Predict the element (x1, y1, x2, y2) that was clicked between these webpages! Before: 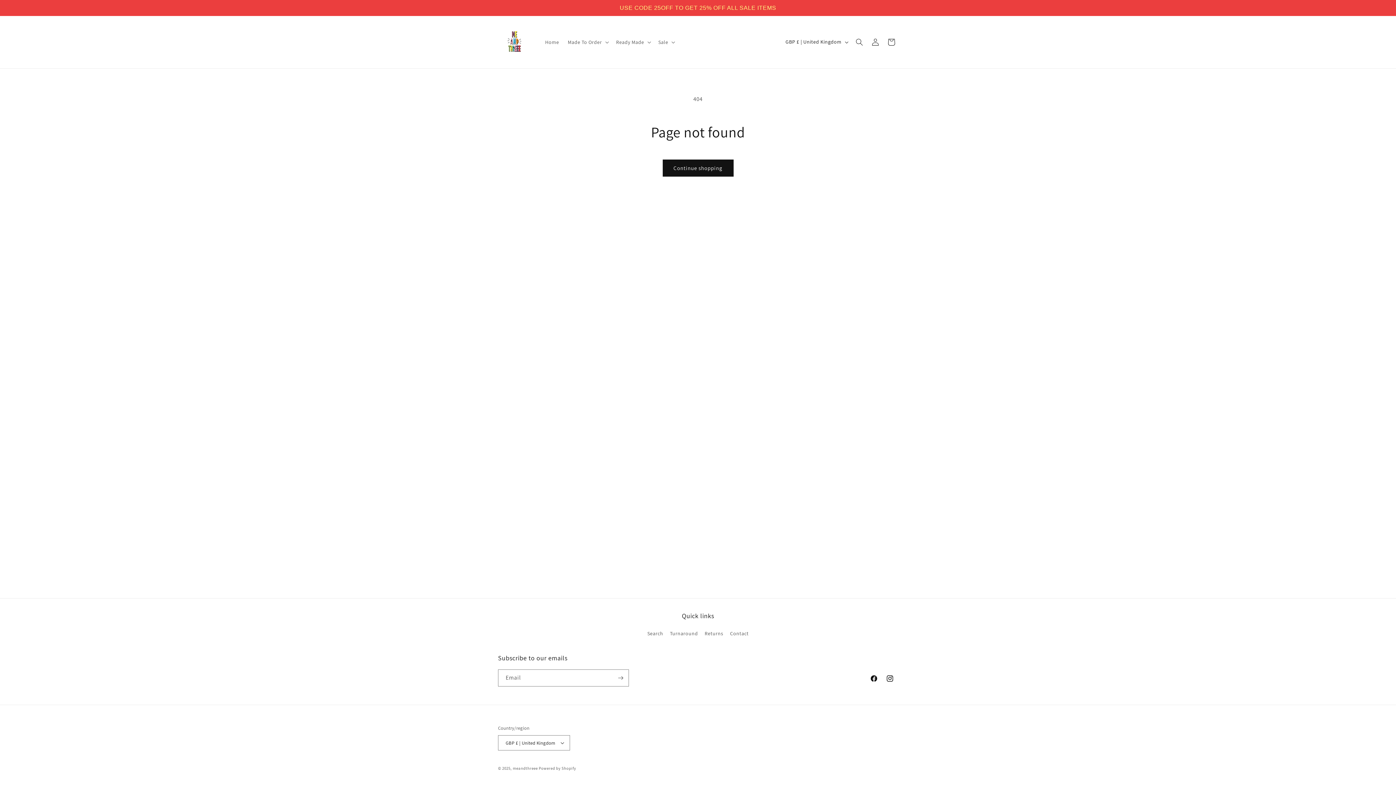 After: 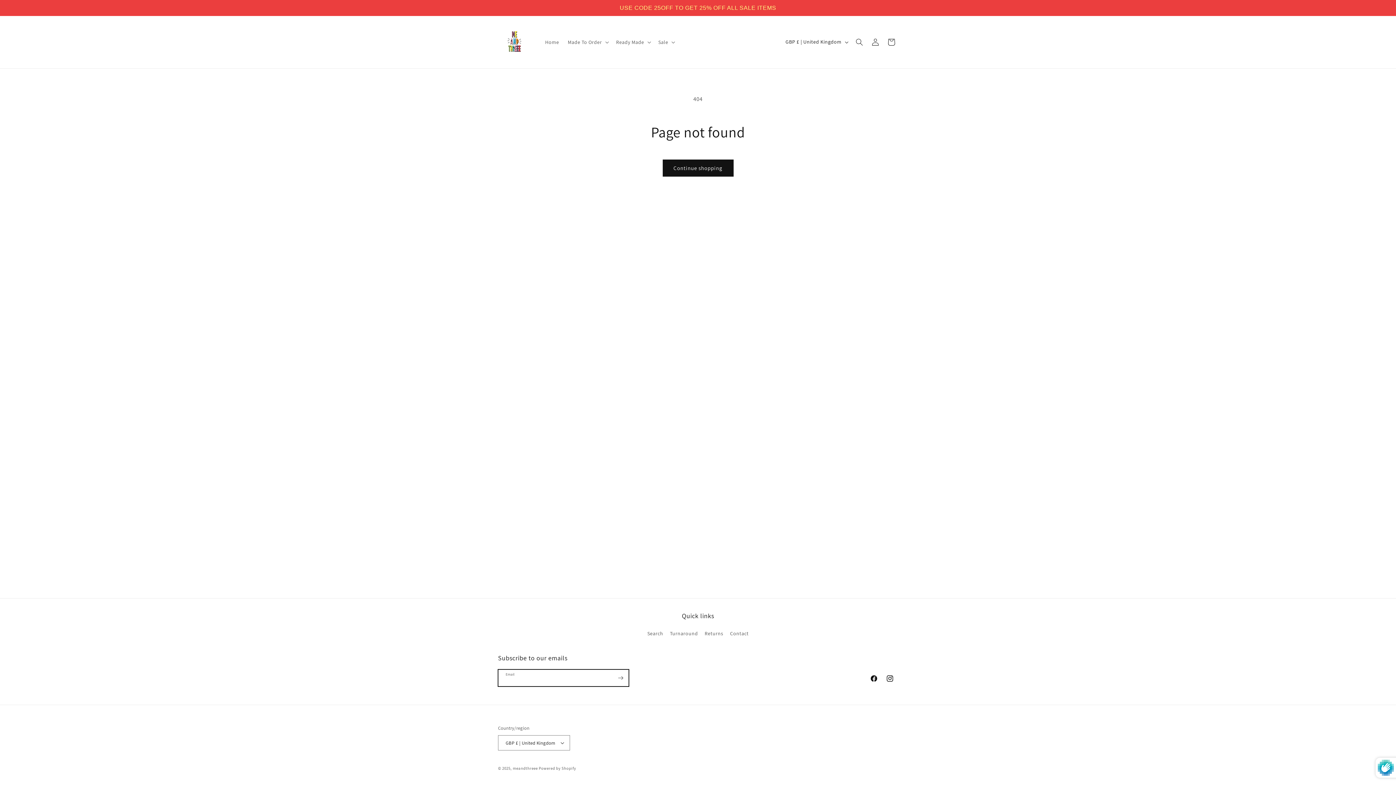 Action: label: Subscribe bbox: (612, 669, 628, 686)